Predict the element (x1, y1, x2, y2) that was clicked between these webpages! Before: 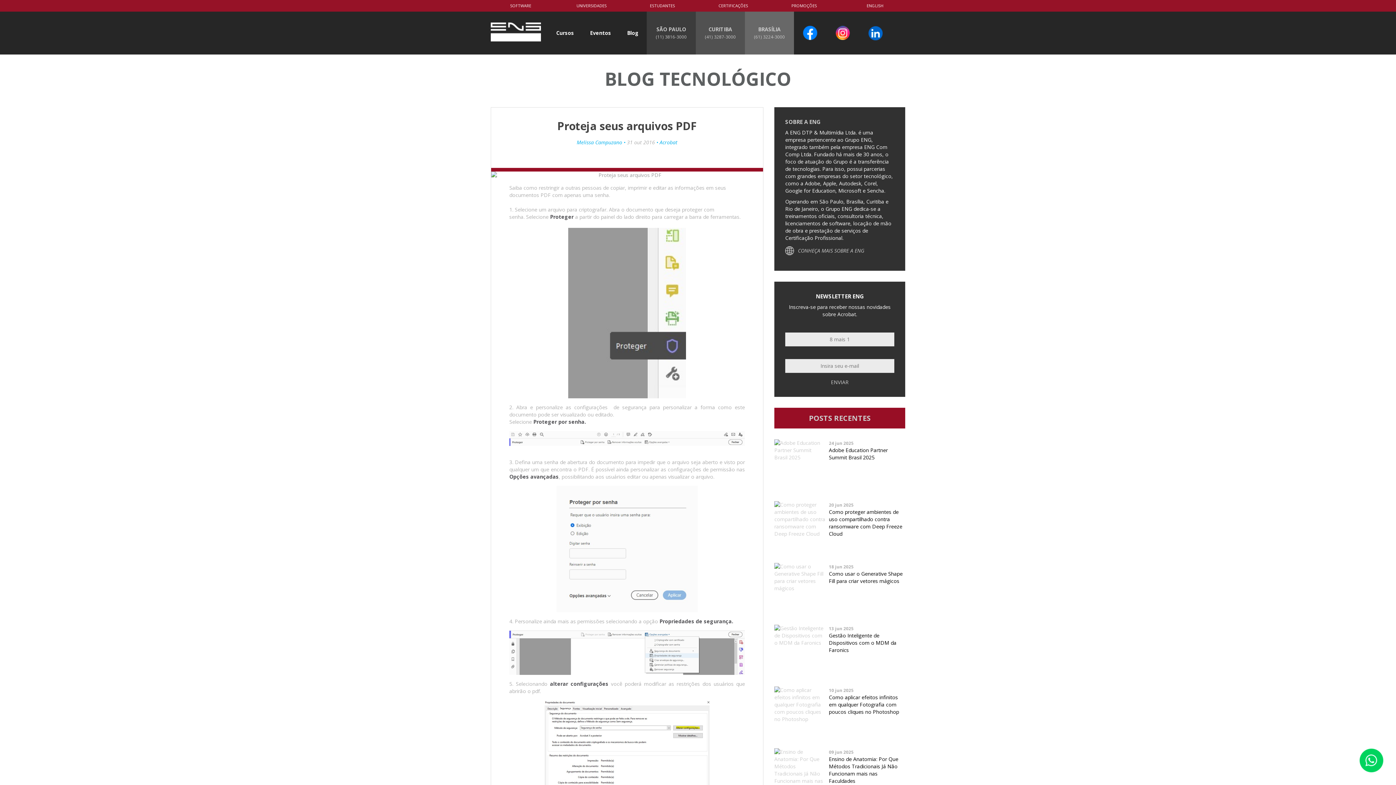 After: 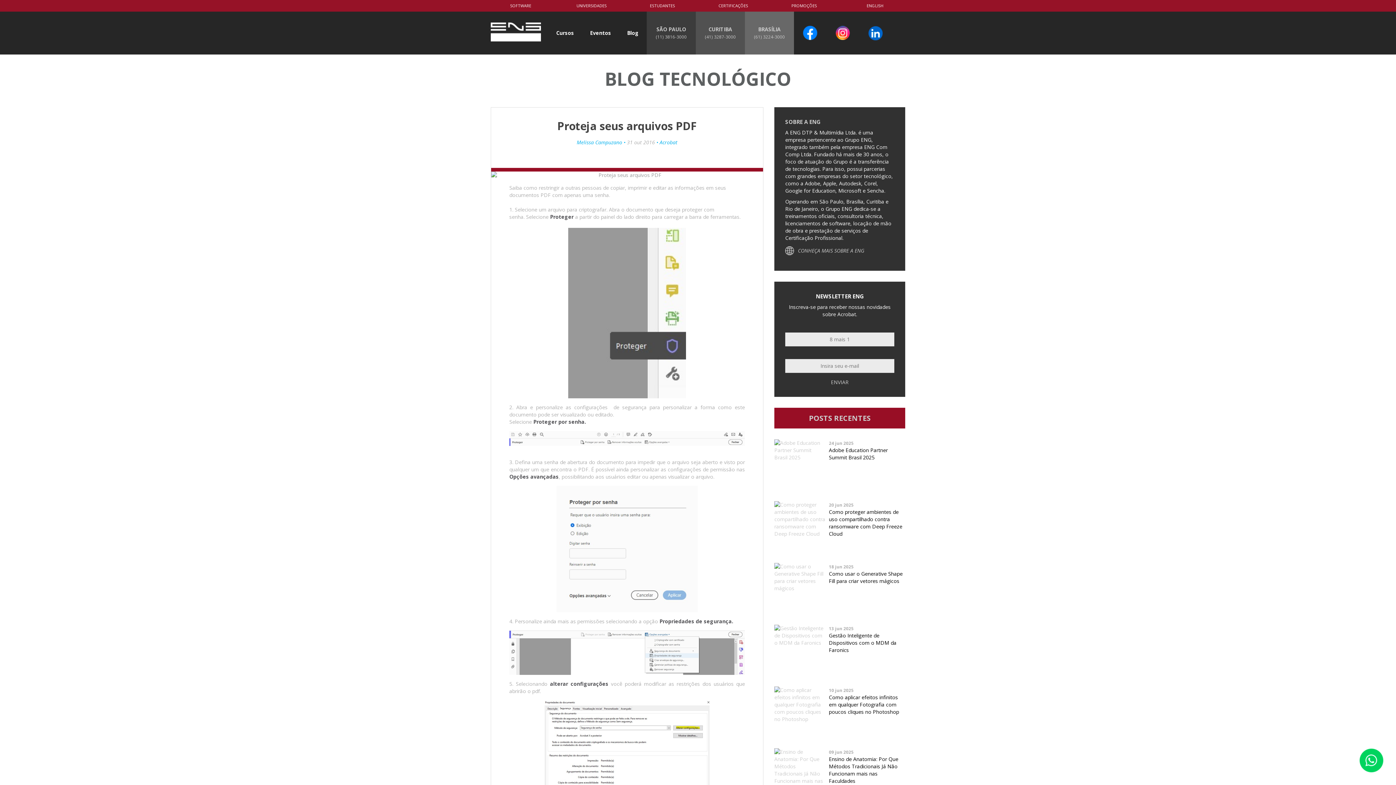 Action: label: Melissa Campuzano •  bbox: (576, 138, 627, 145)